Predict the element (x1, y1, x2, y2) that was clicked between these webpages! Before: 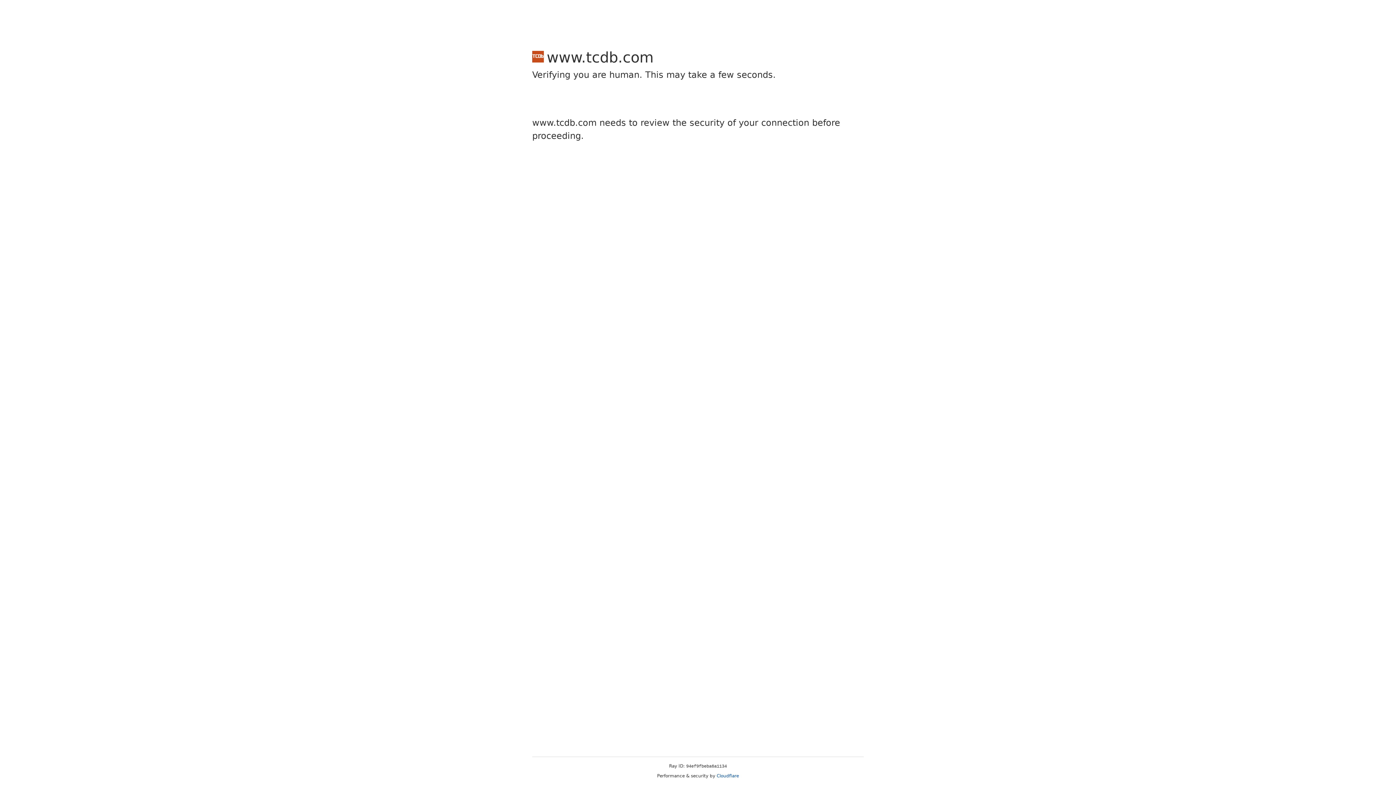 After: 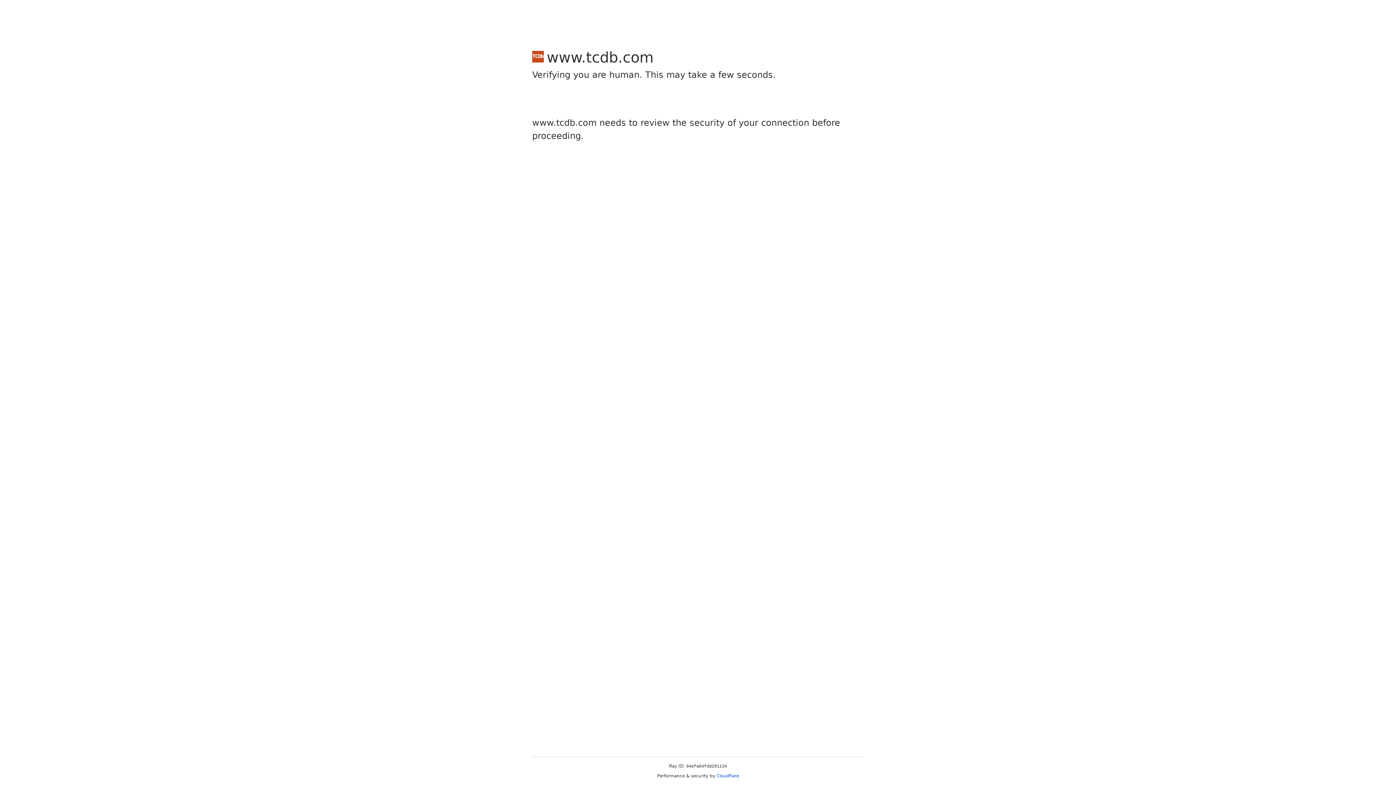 Action: label: Cloudflare bbox: (716, 773, 739, 778)